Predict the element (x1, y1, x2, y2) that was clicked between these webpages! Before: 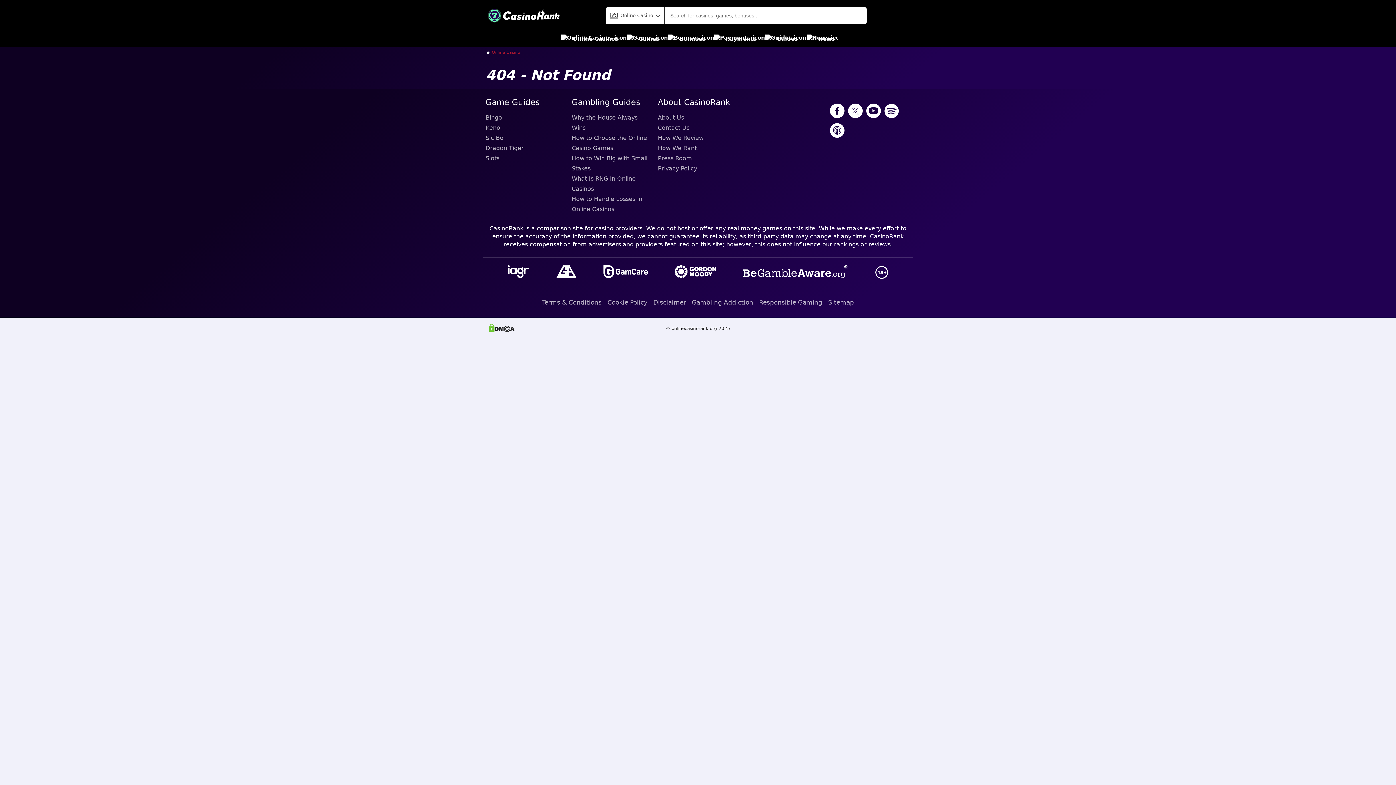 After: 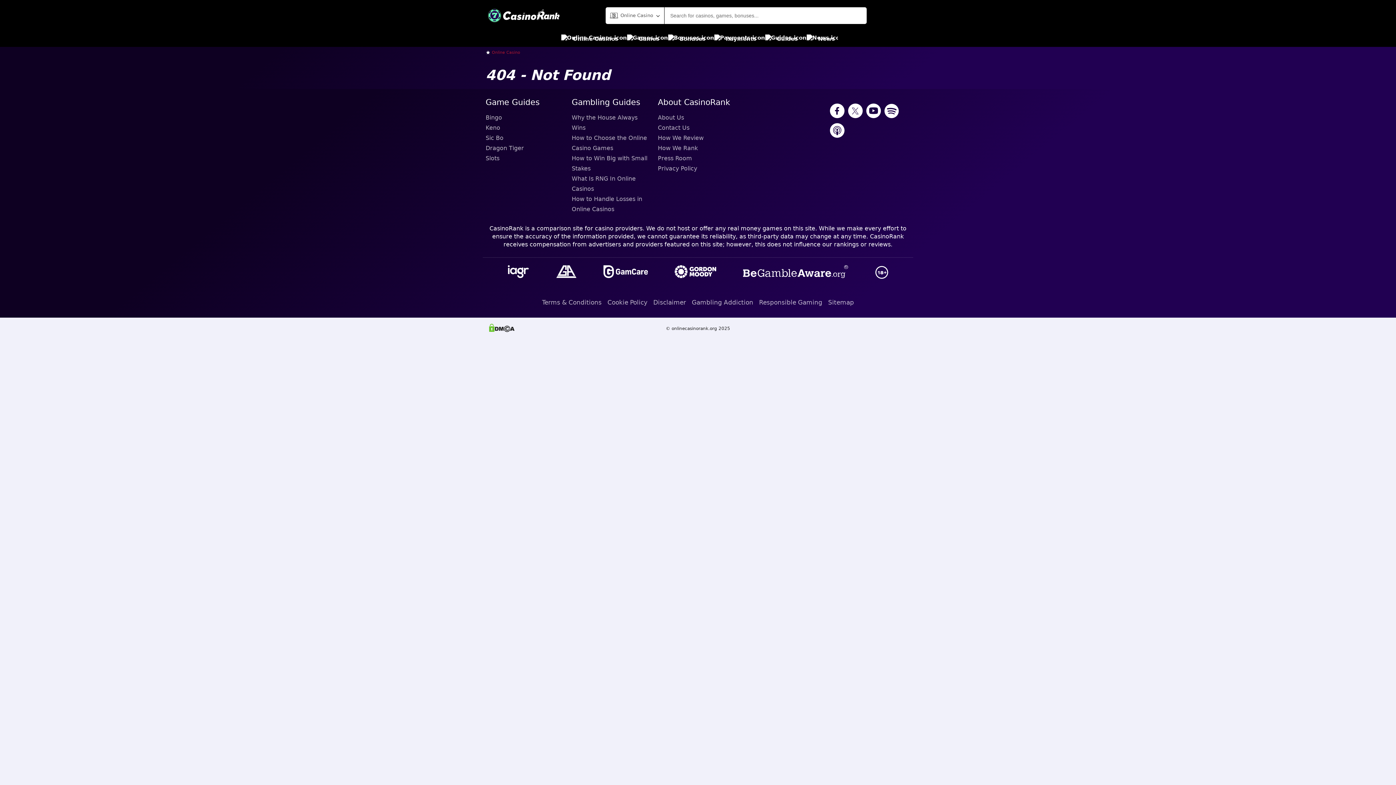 Action: bbox: (830, 123, 844, 139)